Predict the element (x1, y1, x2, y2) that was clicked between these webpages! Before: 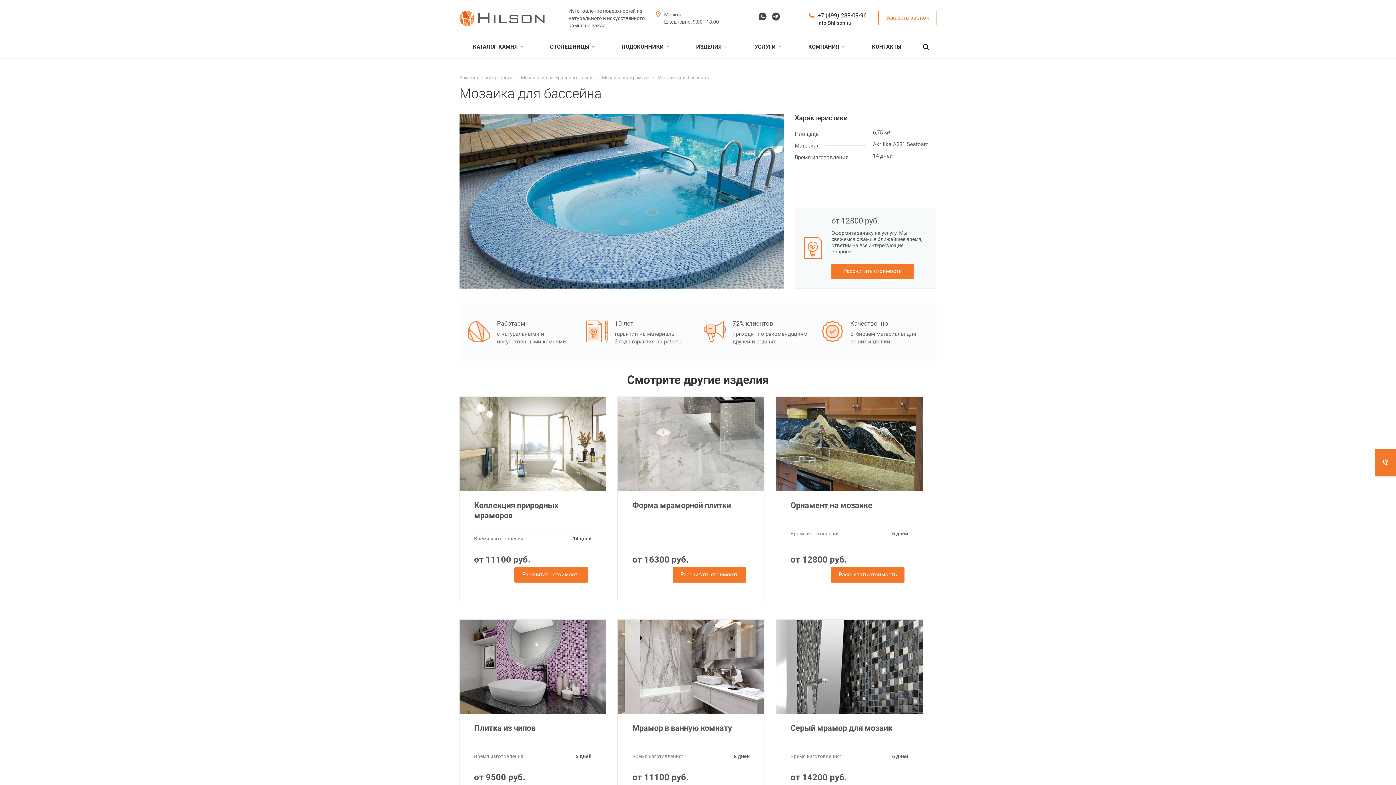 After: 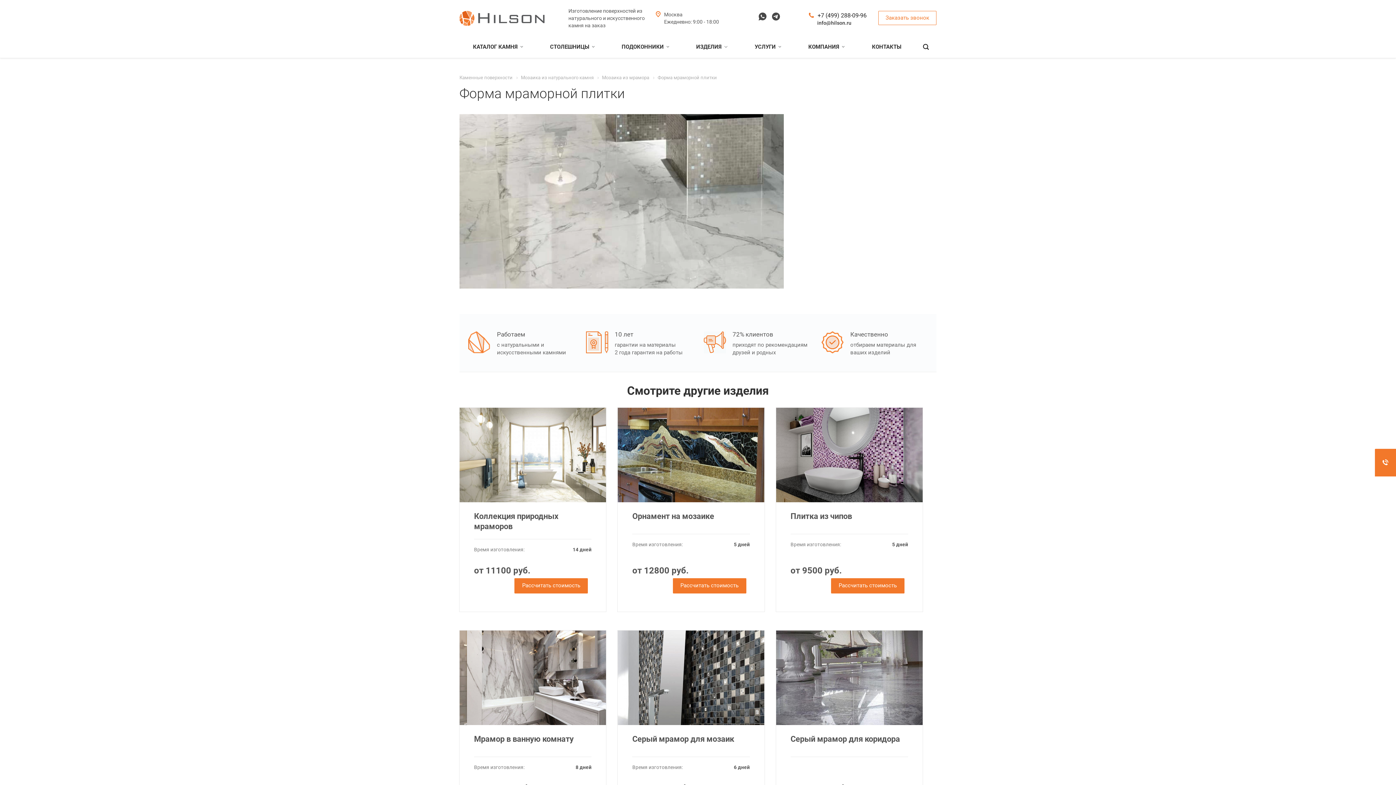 Action: bbox: (617, 440, 764, 447)